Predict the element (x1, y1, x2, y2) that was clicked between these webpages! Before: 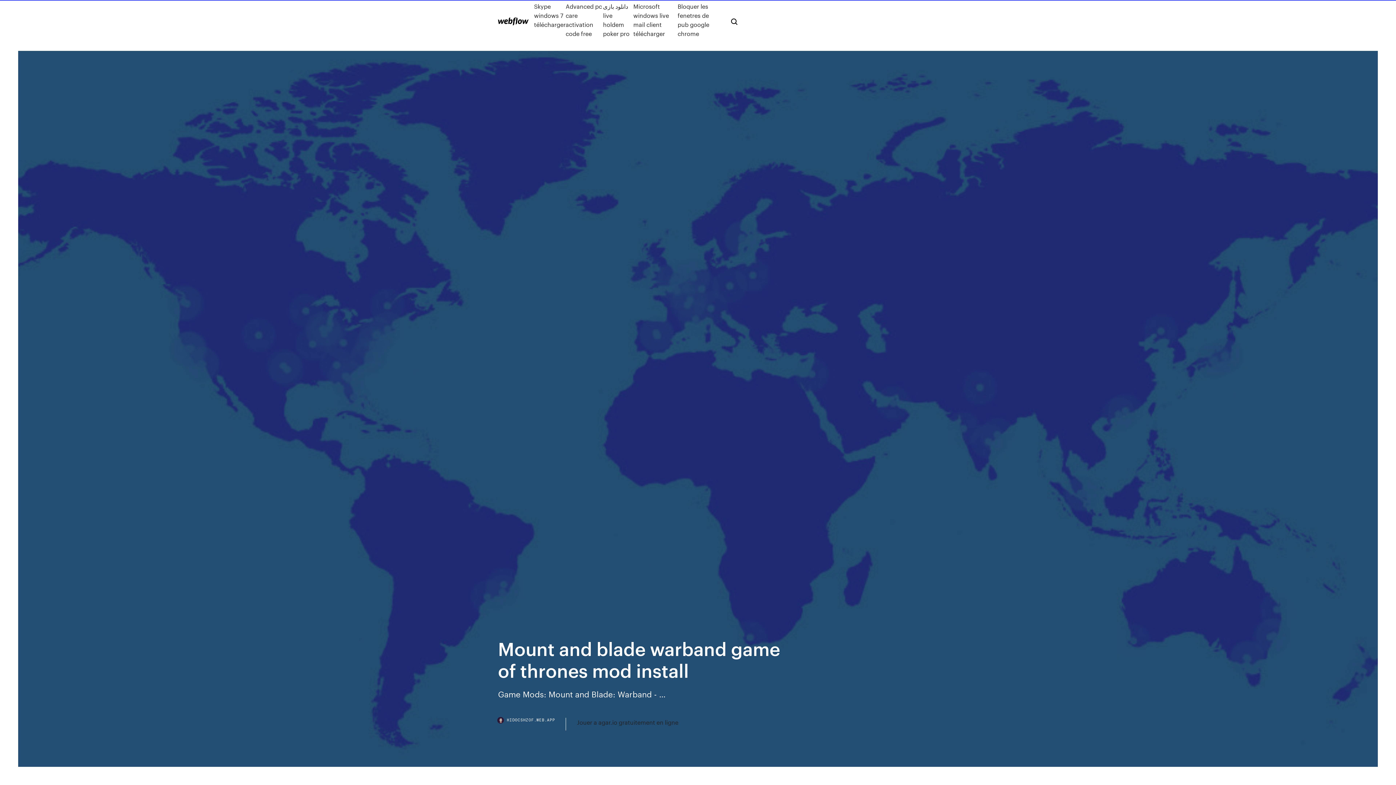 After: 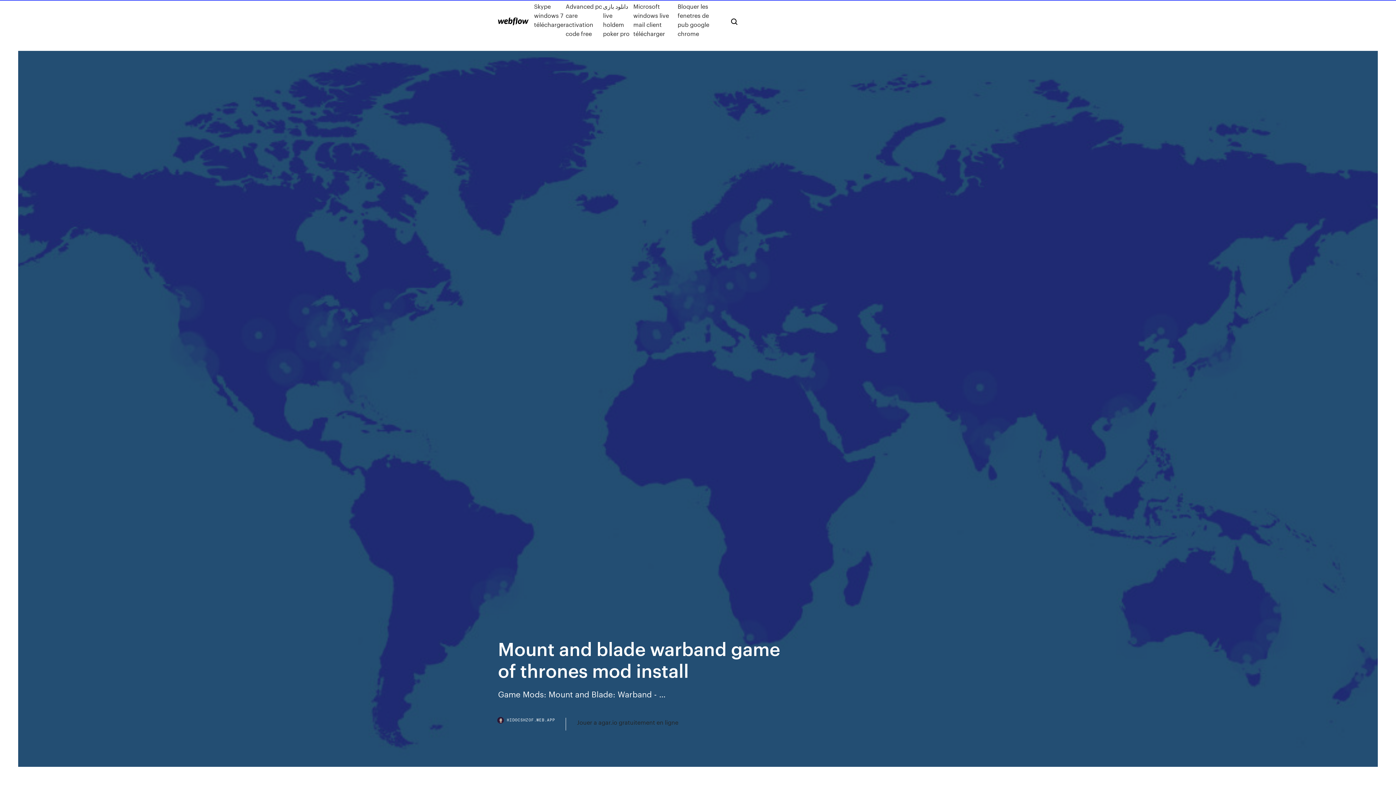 Action: bbox: (498, 718, 566, 730) label: HIDOCSHZOF.WEB.APP